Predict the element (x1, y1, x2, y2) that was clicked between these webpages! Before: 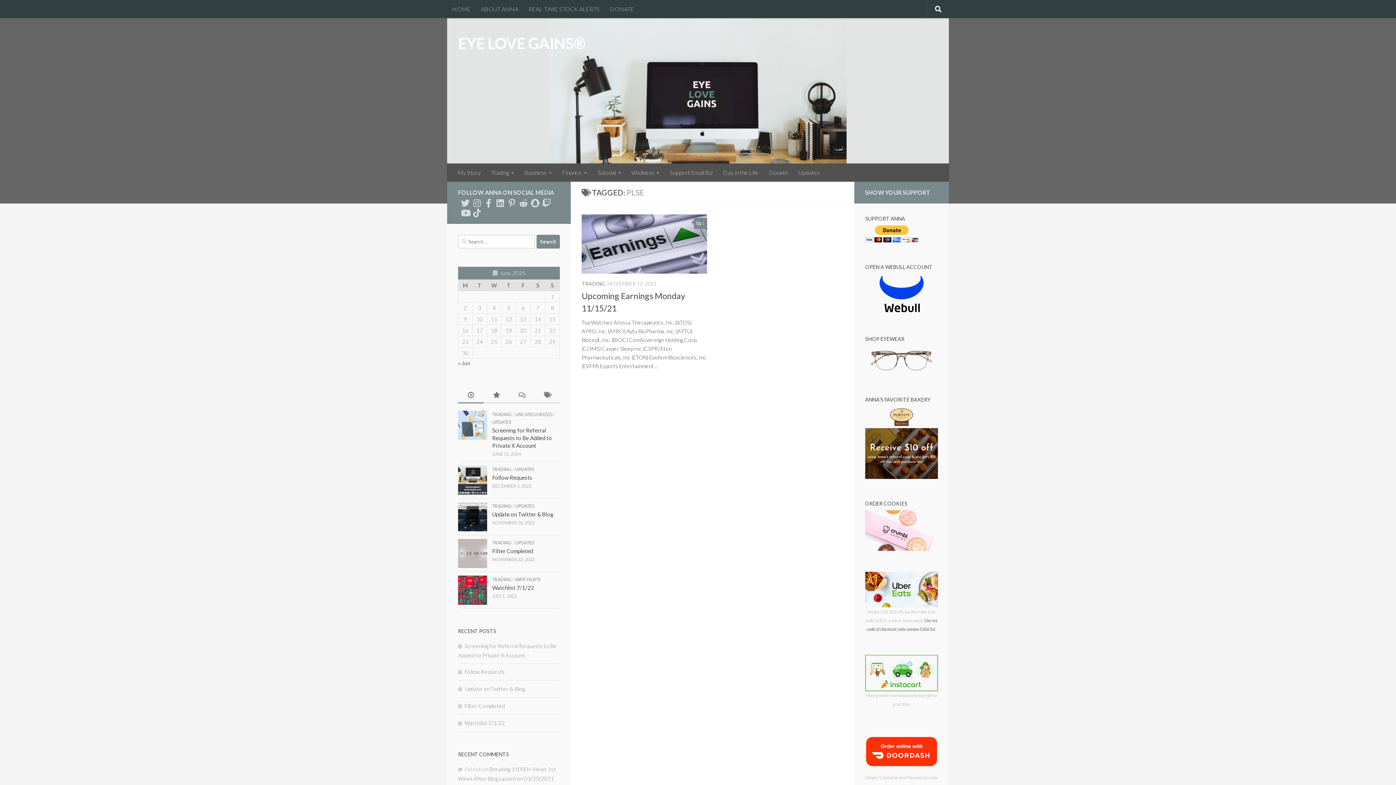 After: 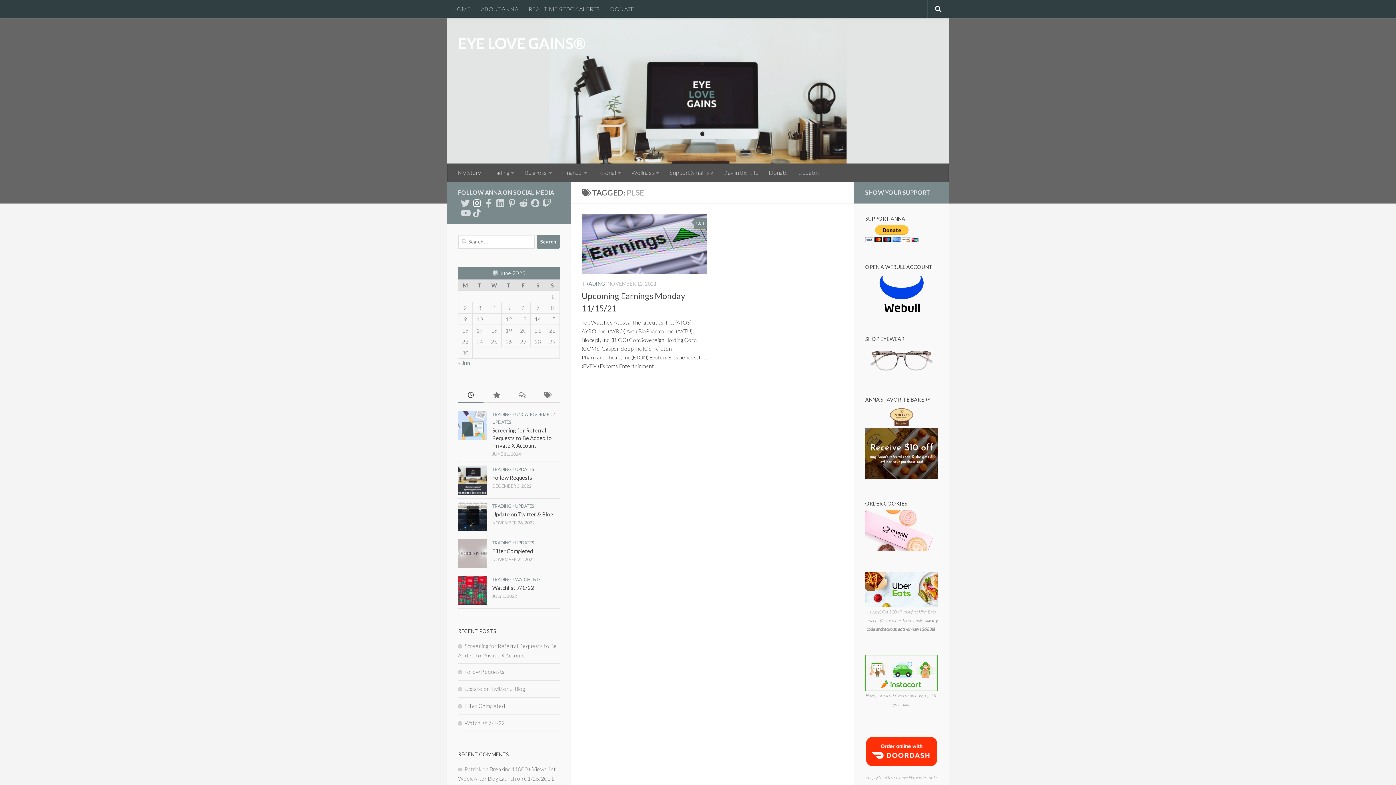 Action: label: Follow us on Instagram bbox: (472, 198, 481, 207)